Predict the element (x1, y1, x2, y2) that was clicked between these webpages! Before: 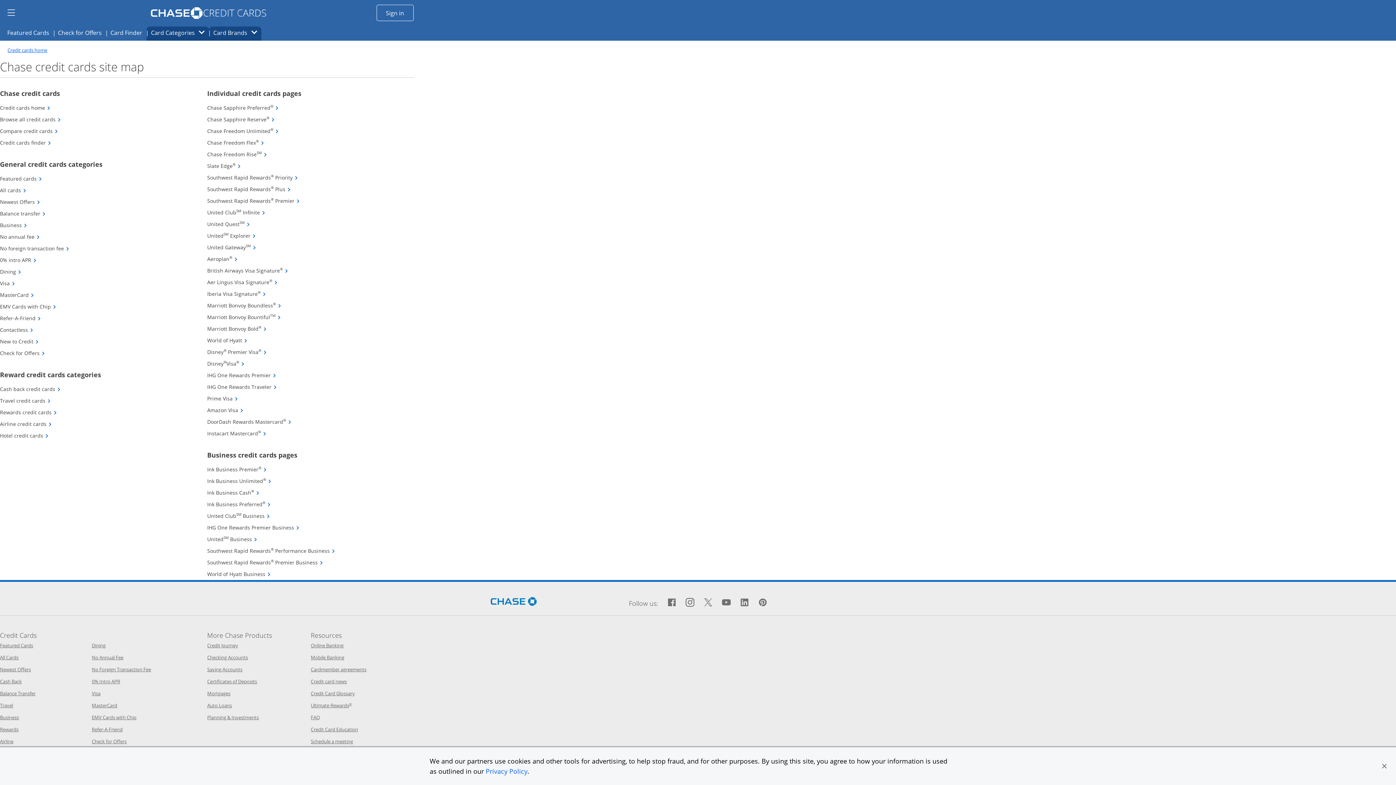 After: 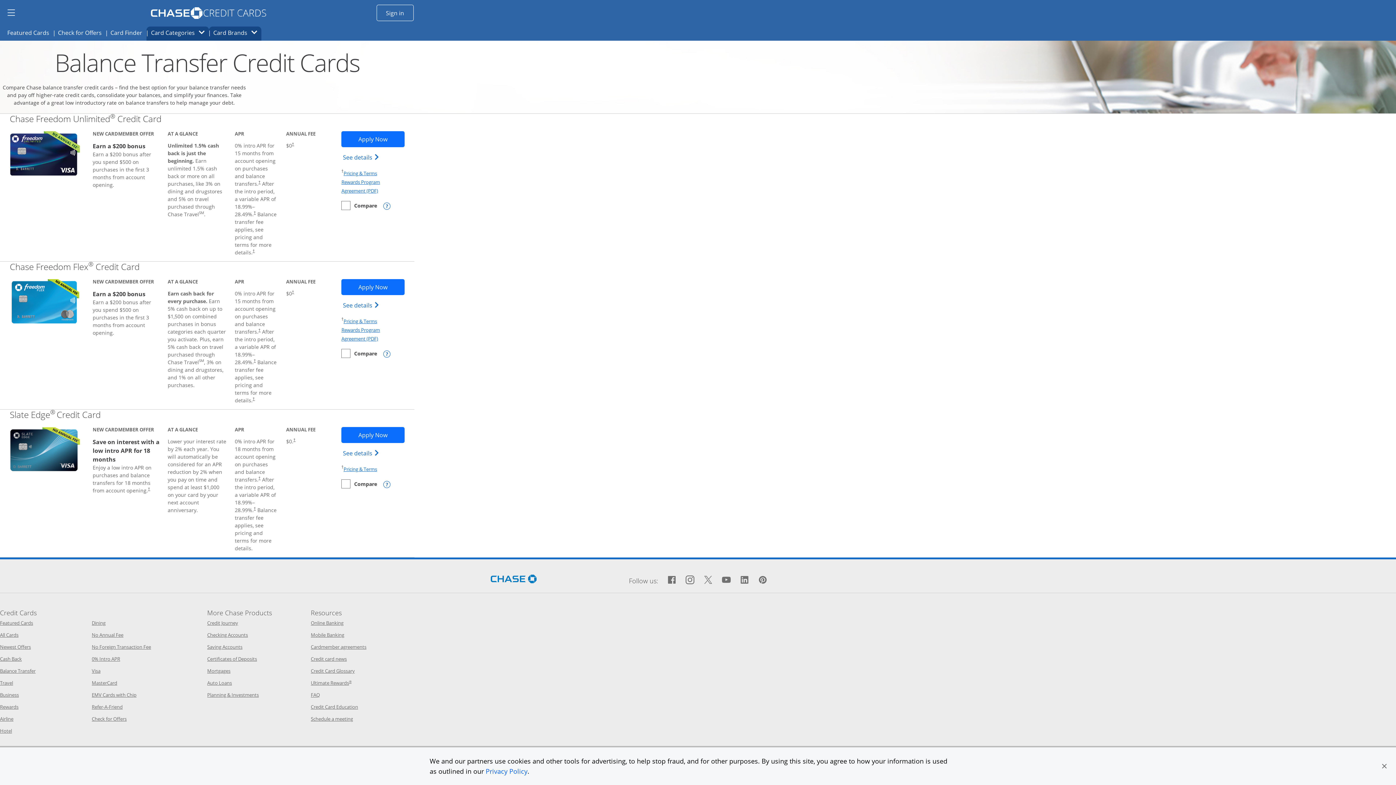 Action: bbox: (0, 210, 45, 217) label: Balance transfer
Opens Category Page in the same window